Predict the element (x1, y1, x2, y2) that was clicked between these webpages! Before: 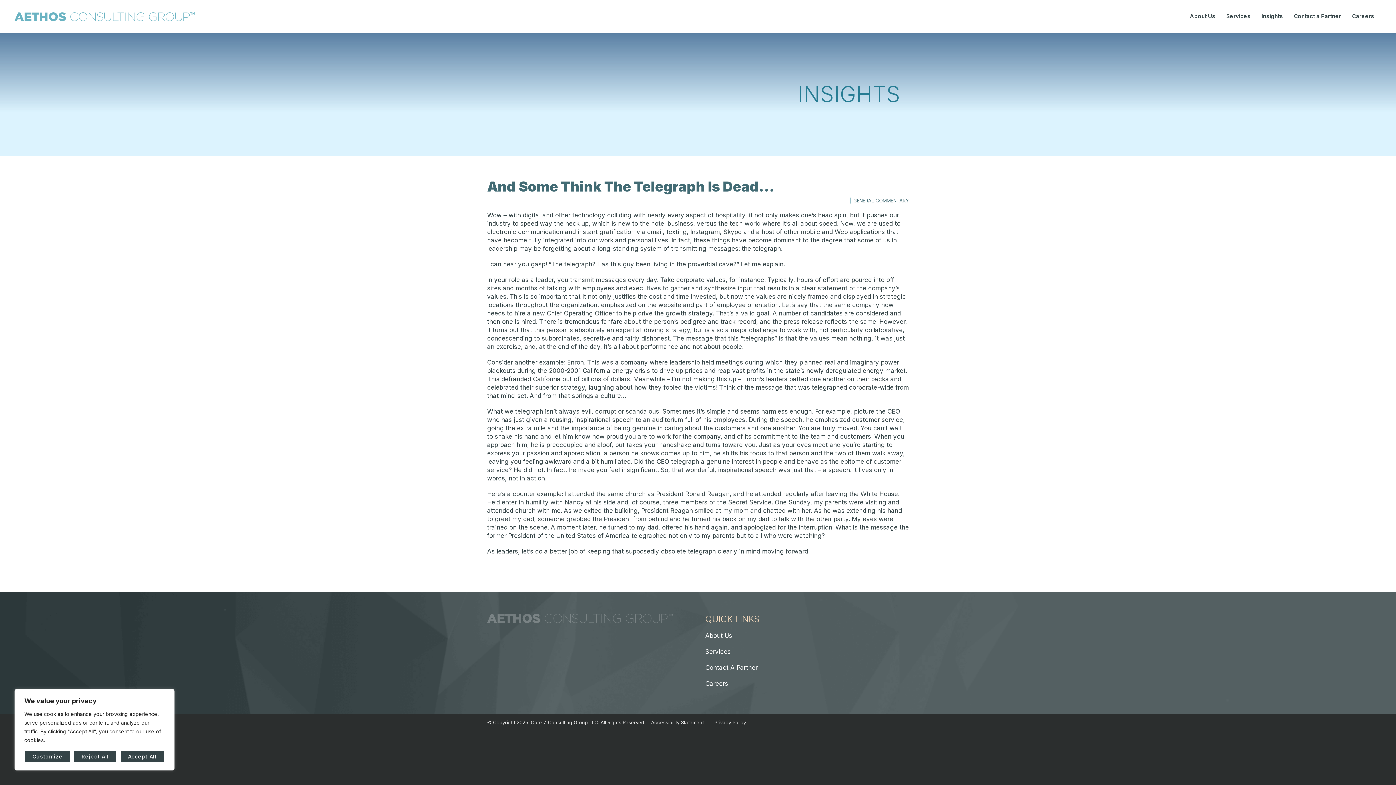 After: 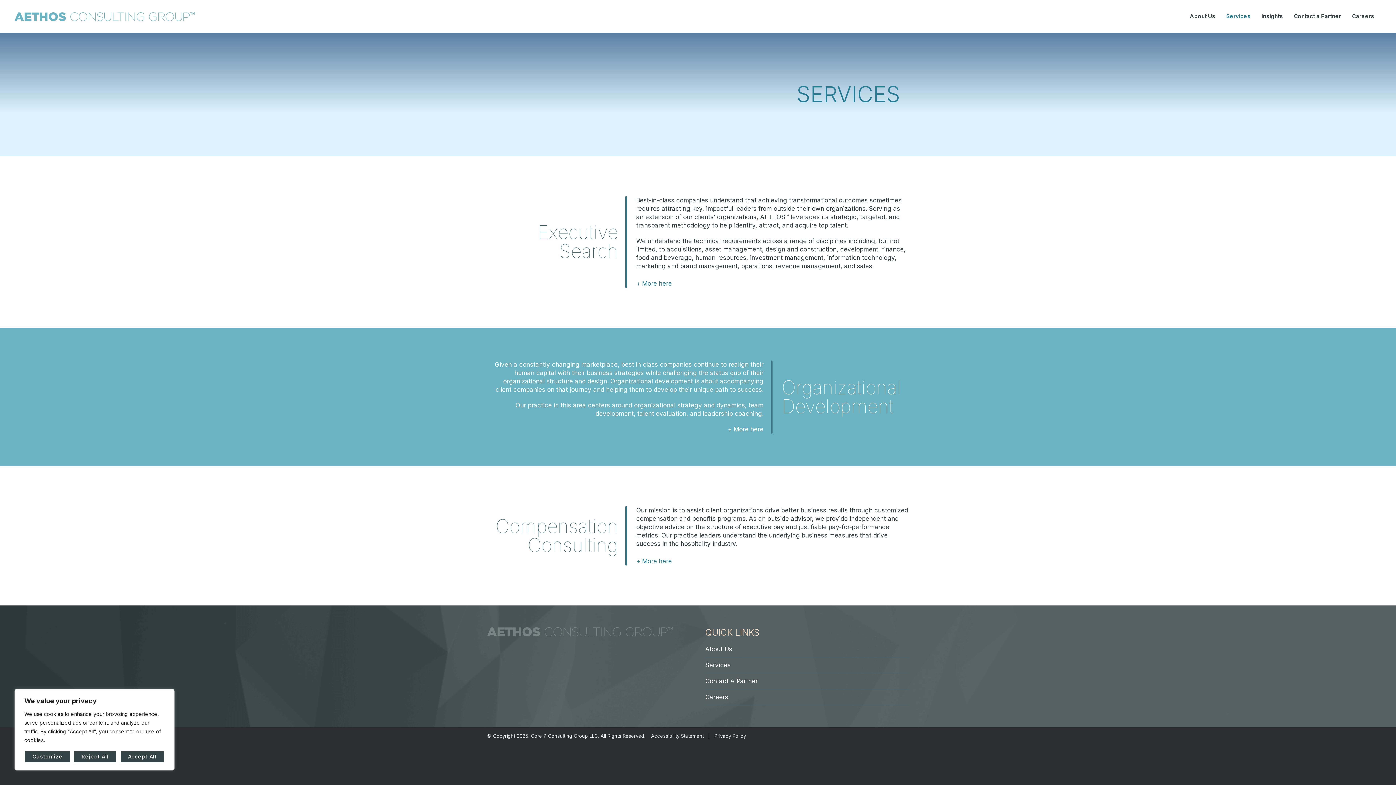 Action: bbox: (705, 648, 905, 656) label: Services